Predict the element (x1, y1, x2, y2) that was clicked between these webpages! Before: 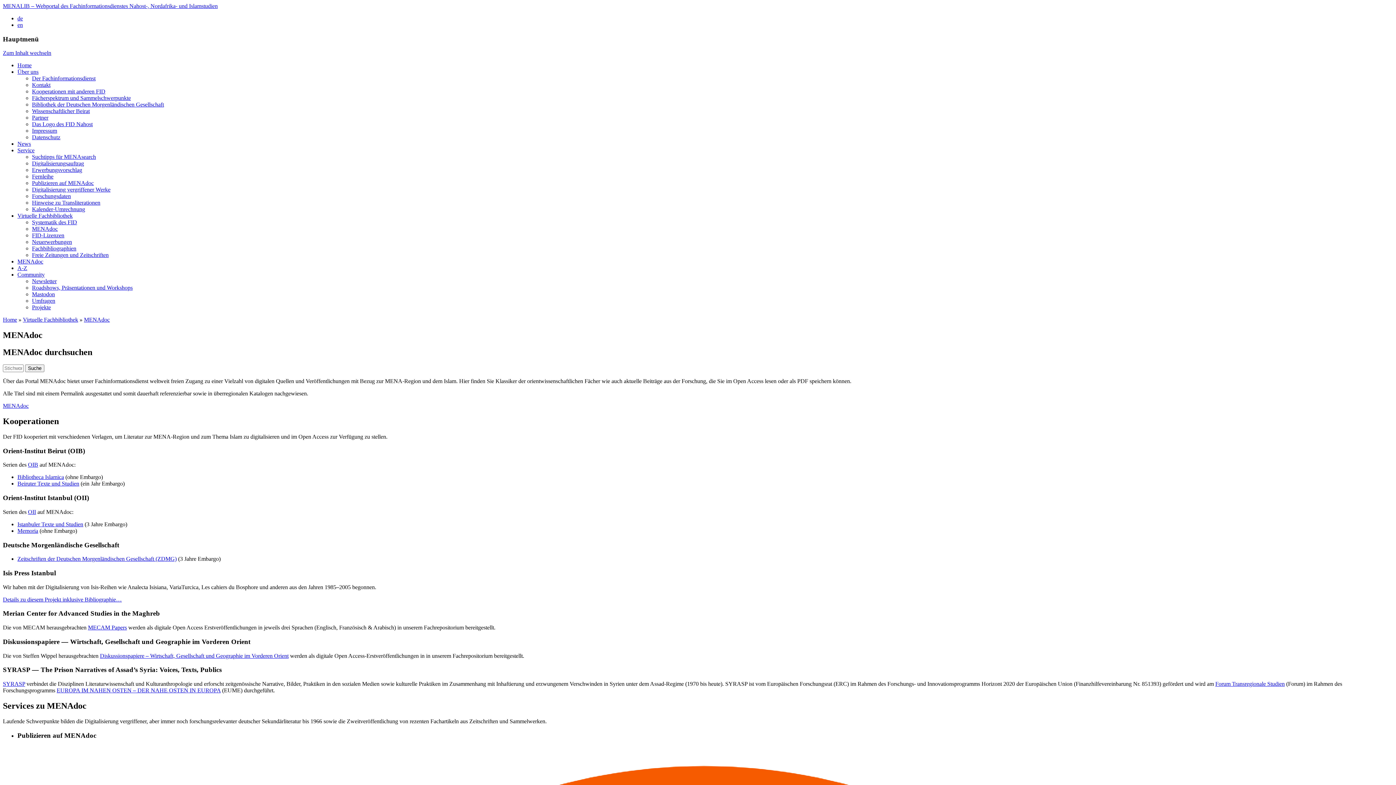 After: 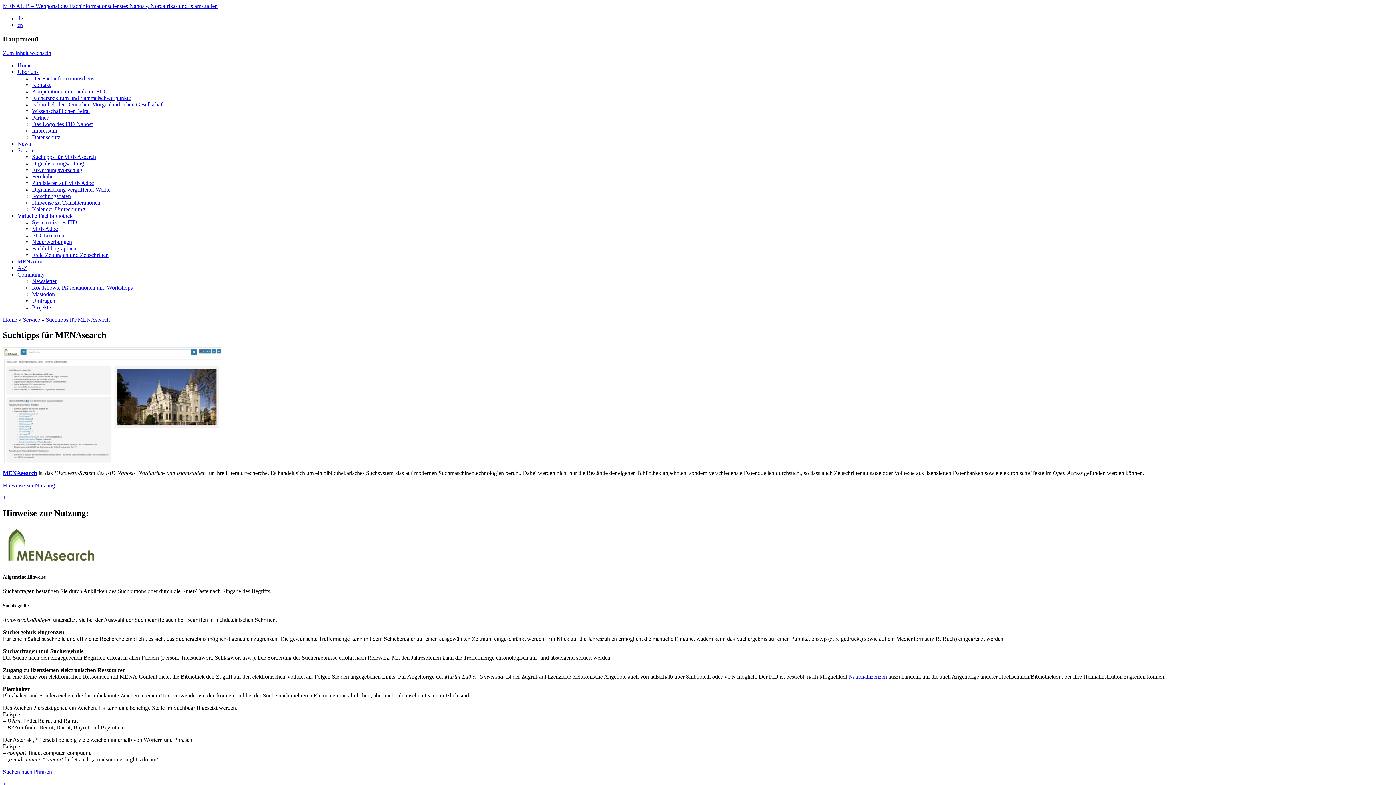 Action: label: Suchtipps für MENAsearch bbox: (32, 153, 96, 160)